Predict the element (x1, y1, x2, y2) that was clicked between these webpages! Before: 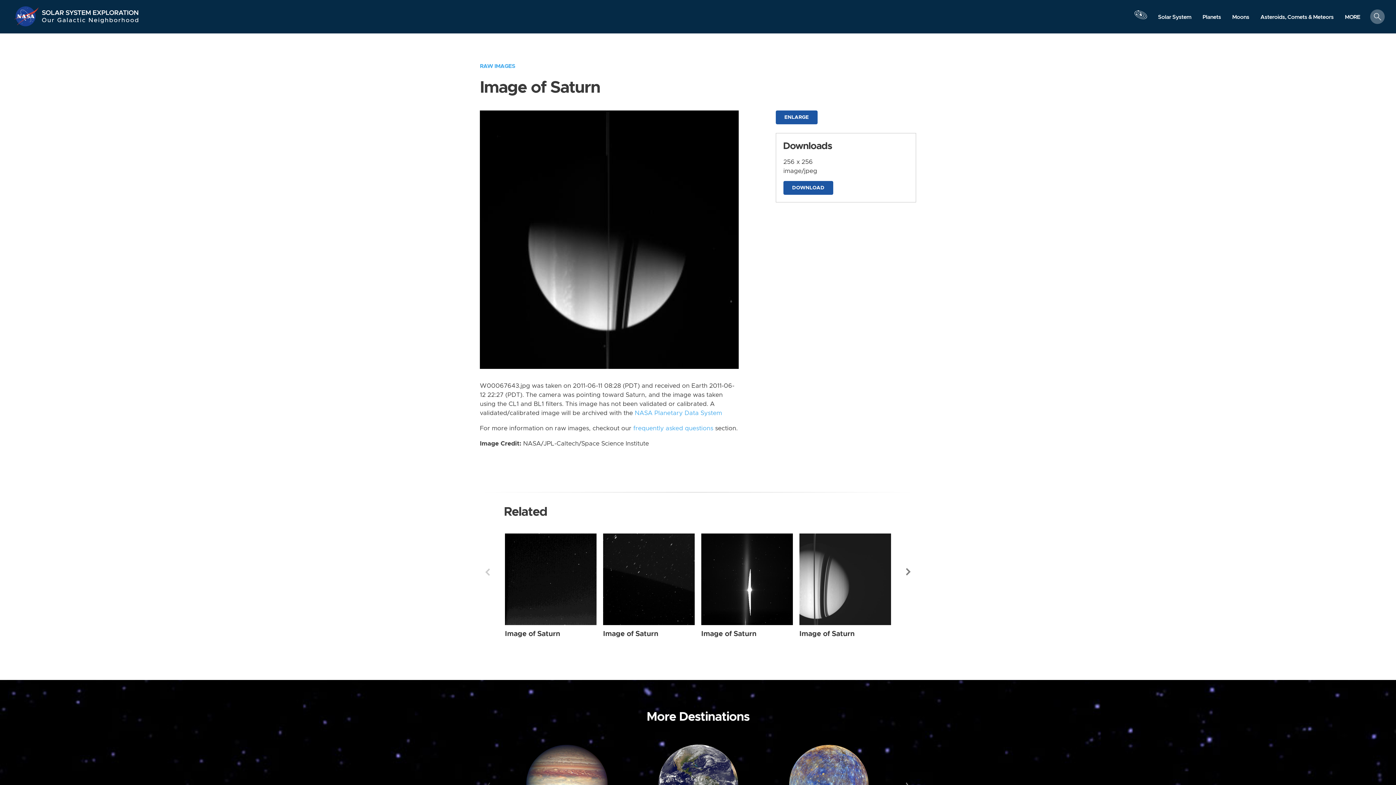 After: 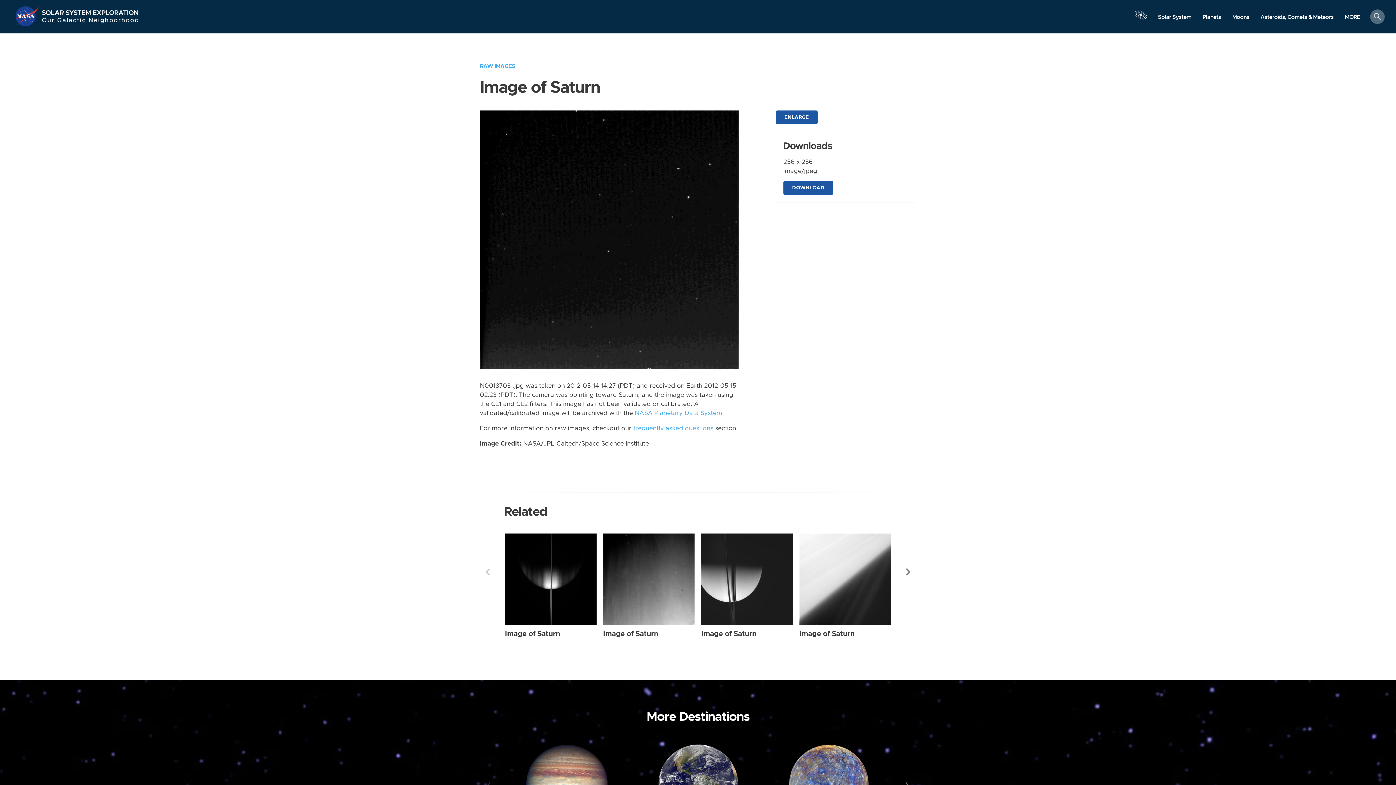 Action: bbox: (505, 630, 560, 637) label: Image of Saturn